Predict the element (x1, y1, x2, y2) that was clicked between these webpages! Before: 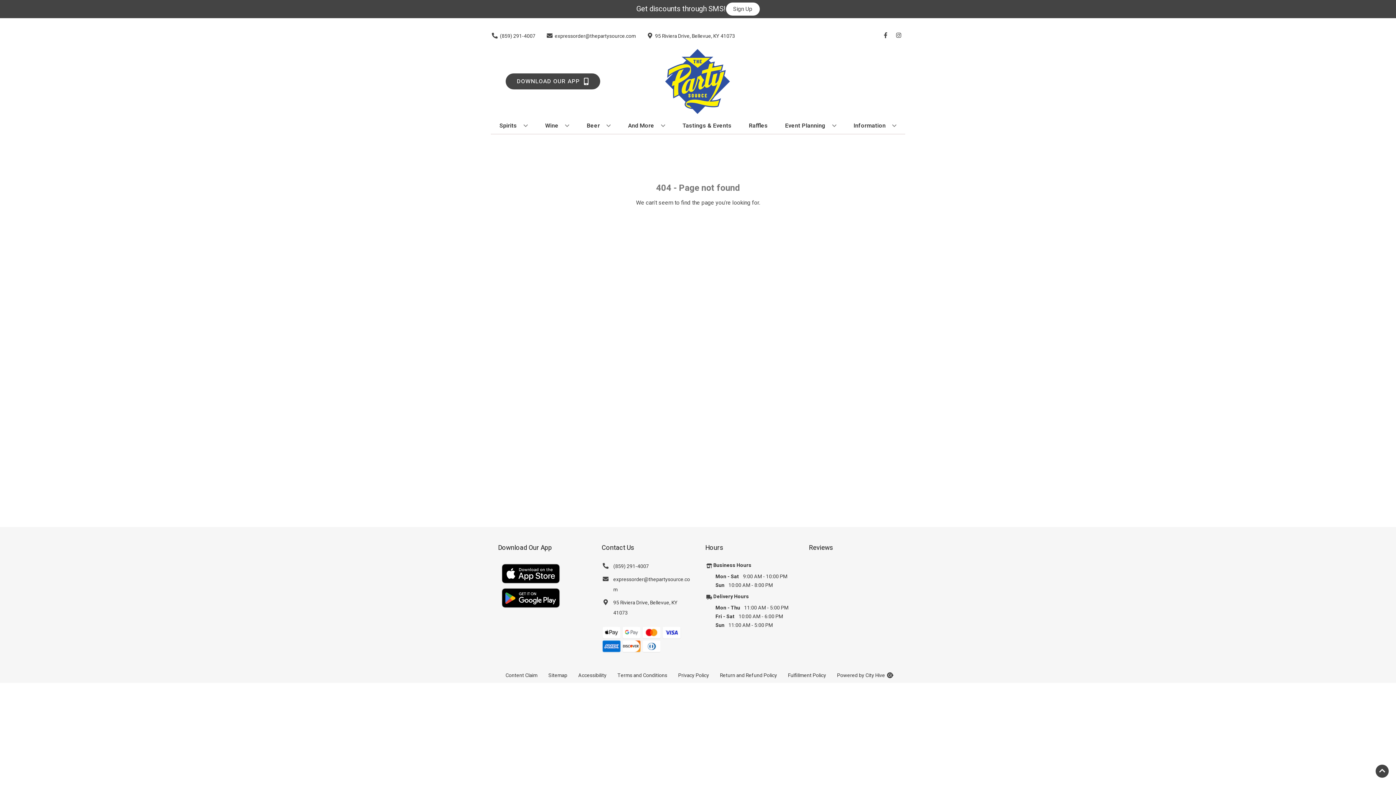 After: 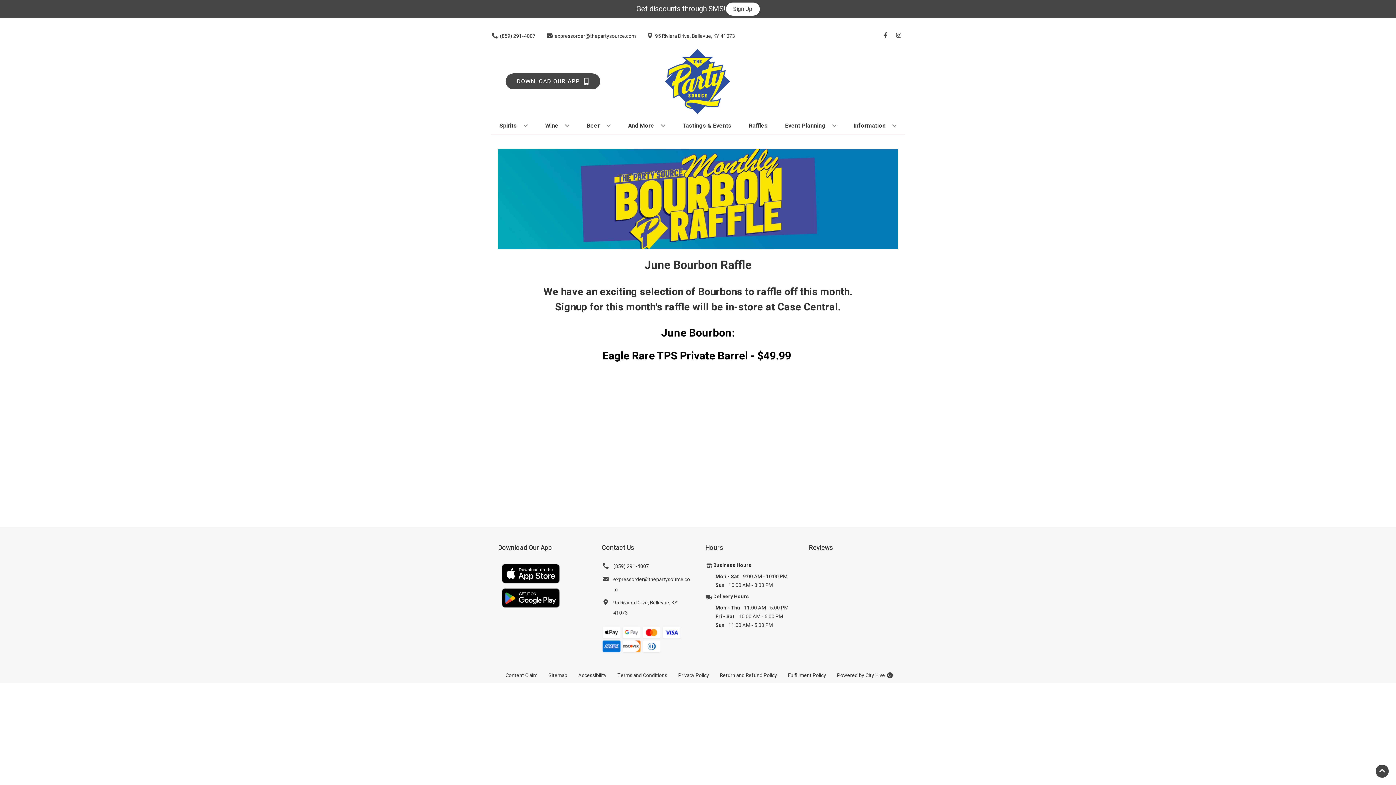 Action: bbox: (746, 117, 770, 133) label: Raffles